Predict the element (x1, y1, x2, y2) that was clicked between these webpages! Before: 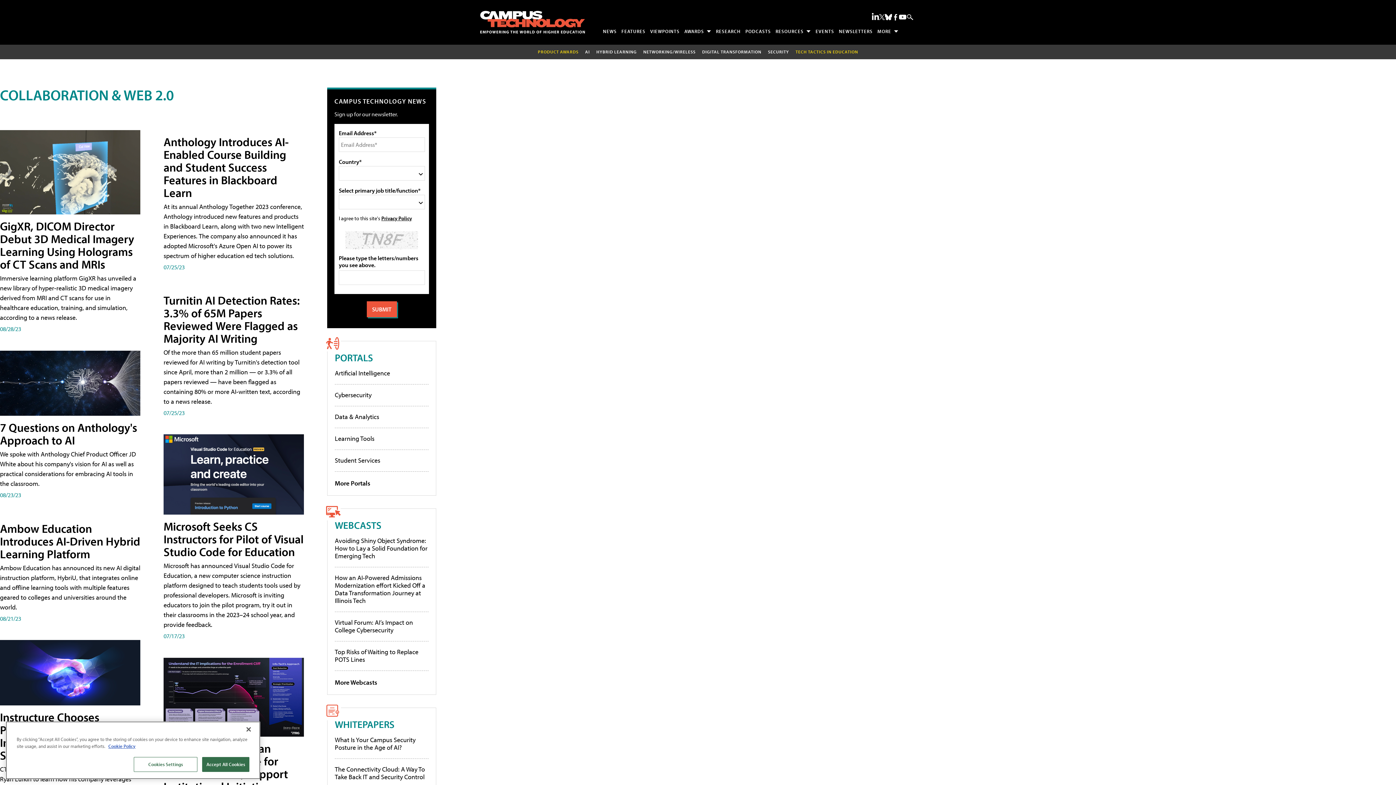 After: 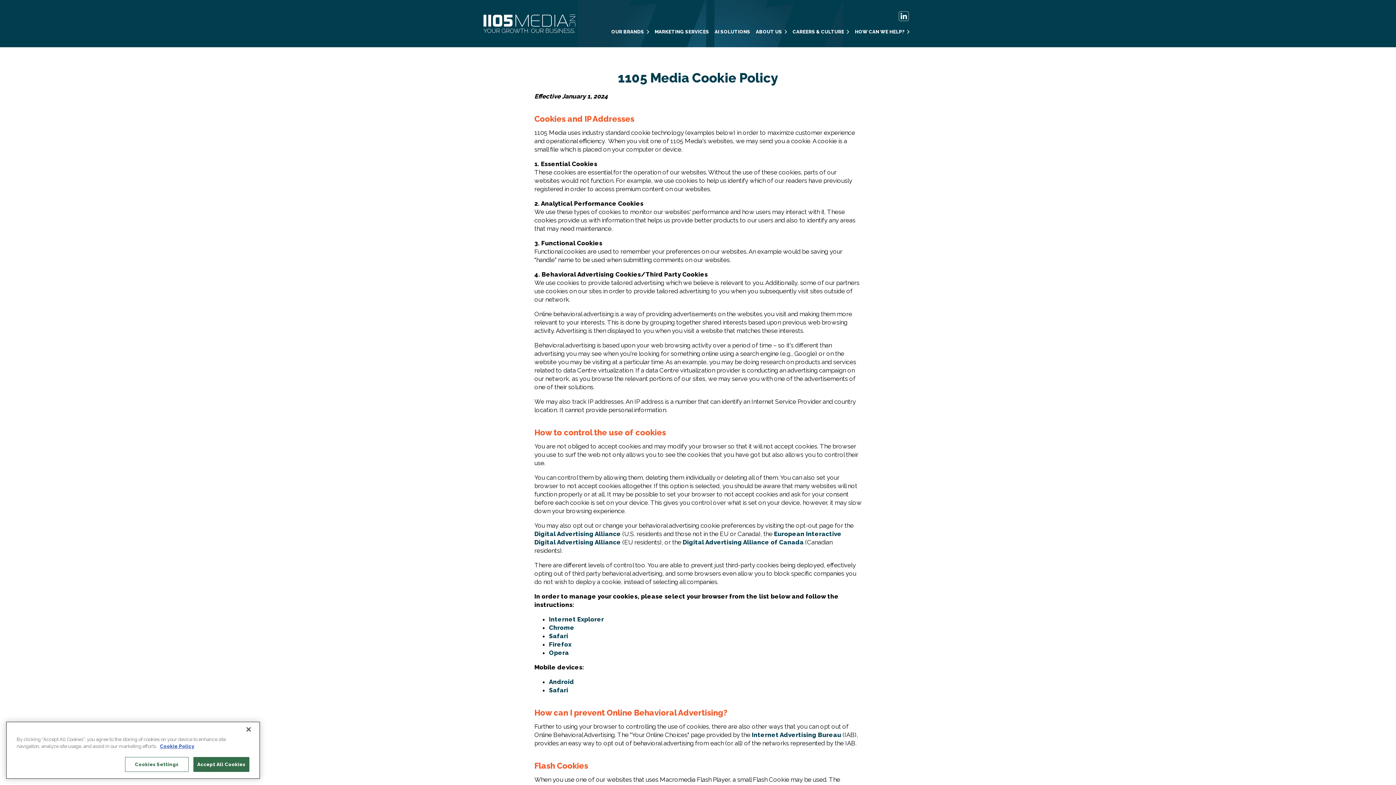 Action: bbox: (108, 758, 135, 764) label: More information about your privacy